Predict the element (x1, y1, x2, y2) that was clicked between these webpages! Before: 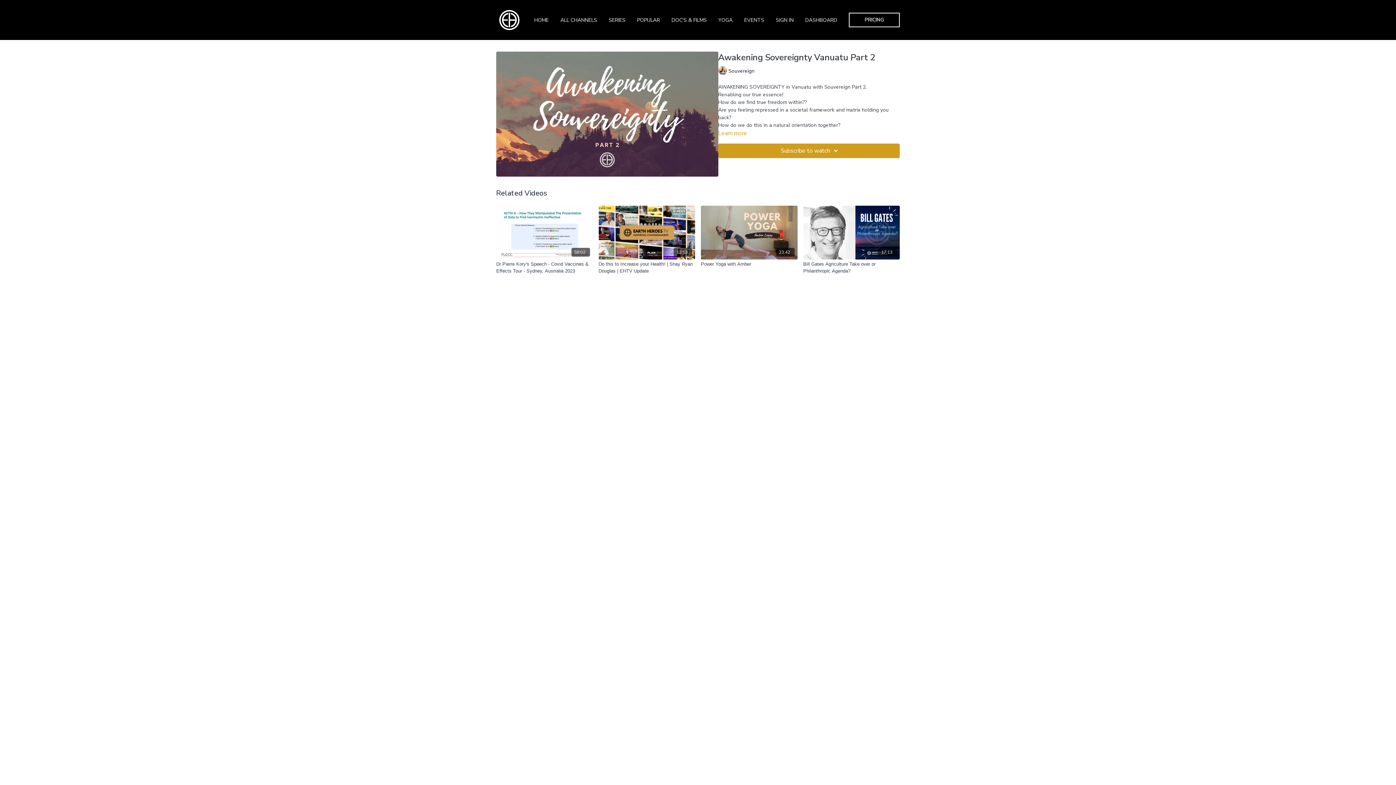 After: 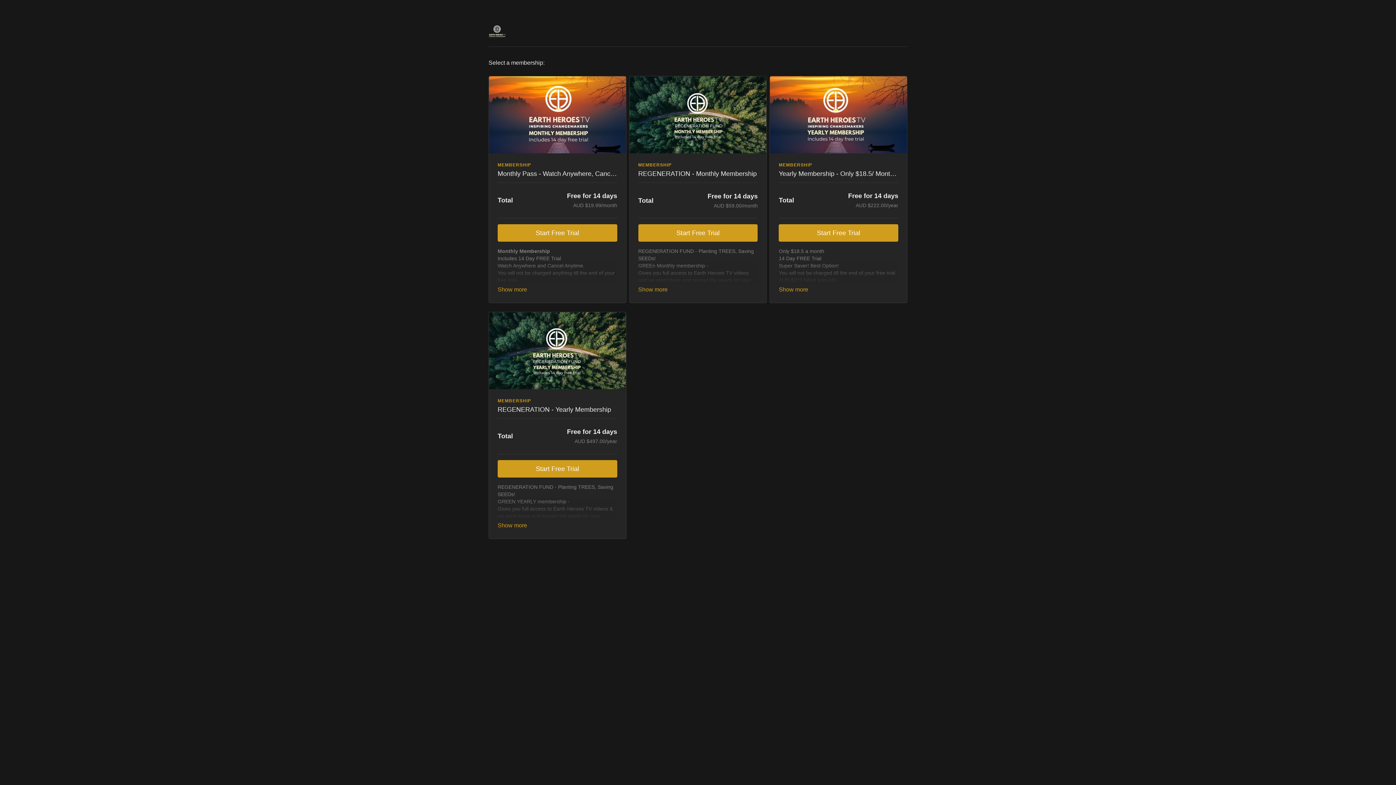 Action: label: PRICING bbox: (849, 12, 899, 27)